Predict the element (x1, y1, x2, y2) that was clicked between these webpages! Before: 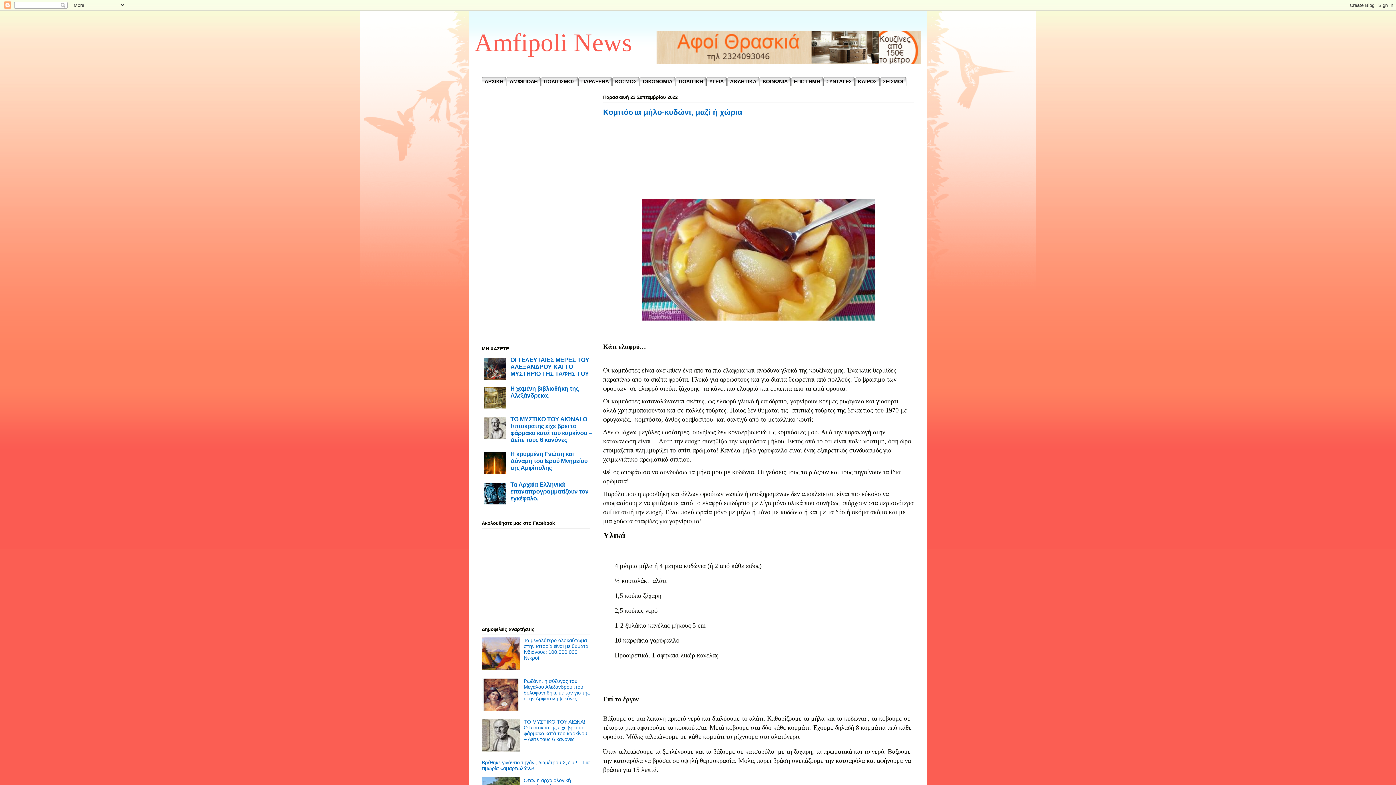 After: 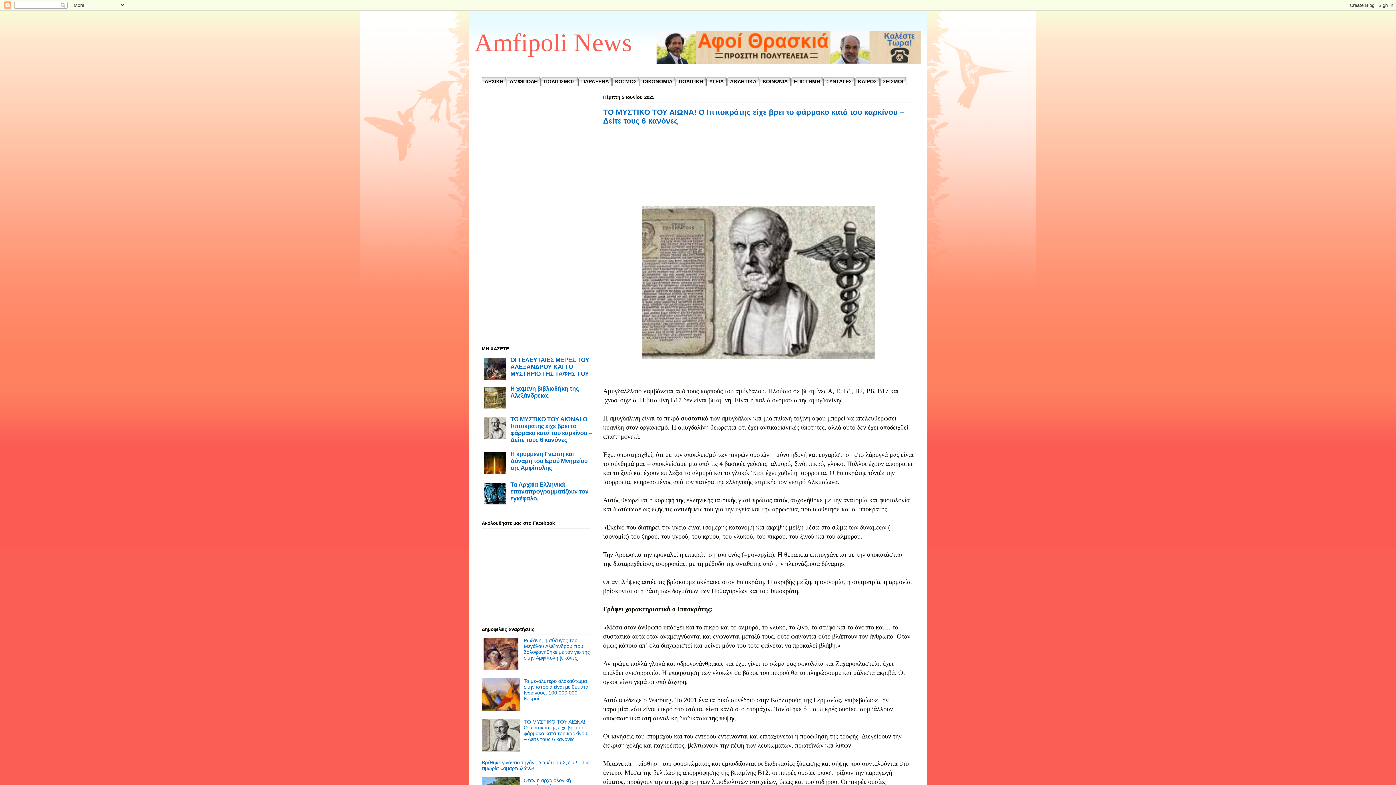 Action: bbox: (523, 719, 587, 742) label: TO ΜΥΣΤΙΚΟ ΤΟΥ ΑΙΩΝΑ! Ο Ιπποκράτης είχε βρει το φάρμακο κατά του καρκίνου – Δείτε τους 6 κανόνες